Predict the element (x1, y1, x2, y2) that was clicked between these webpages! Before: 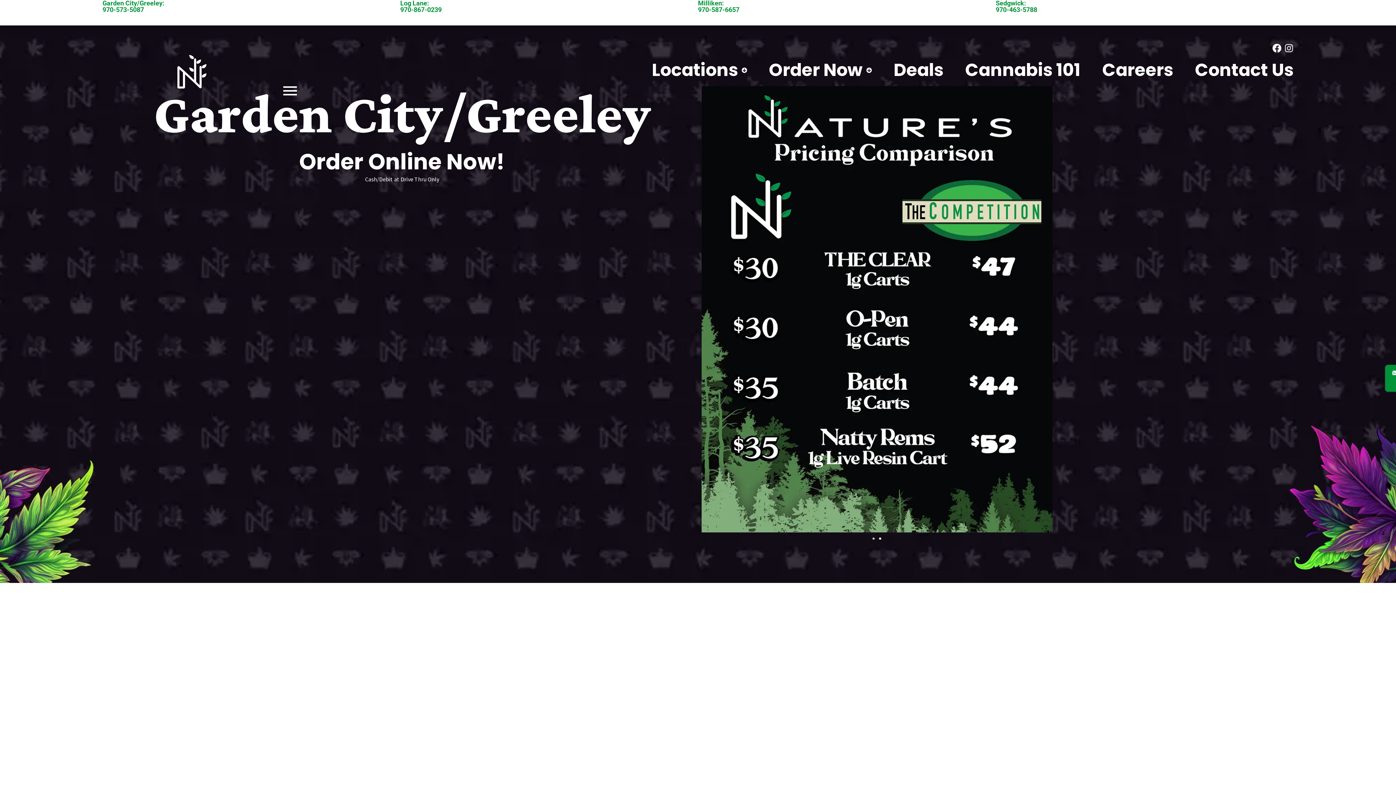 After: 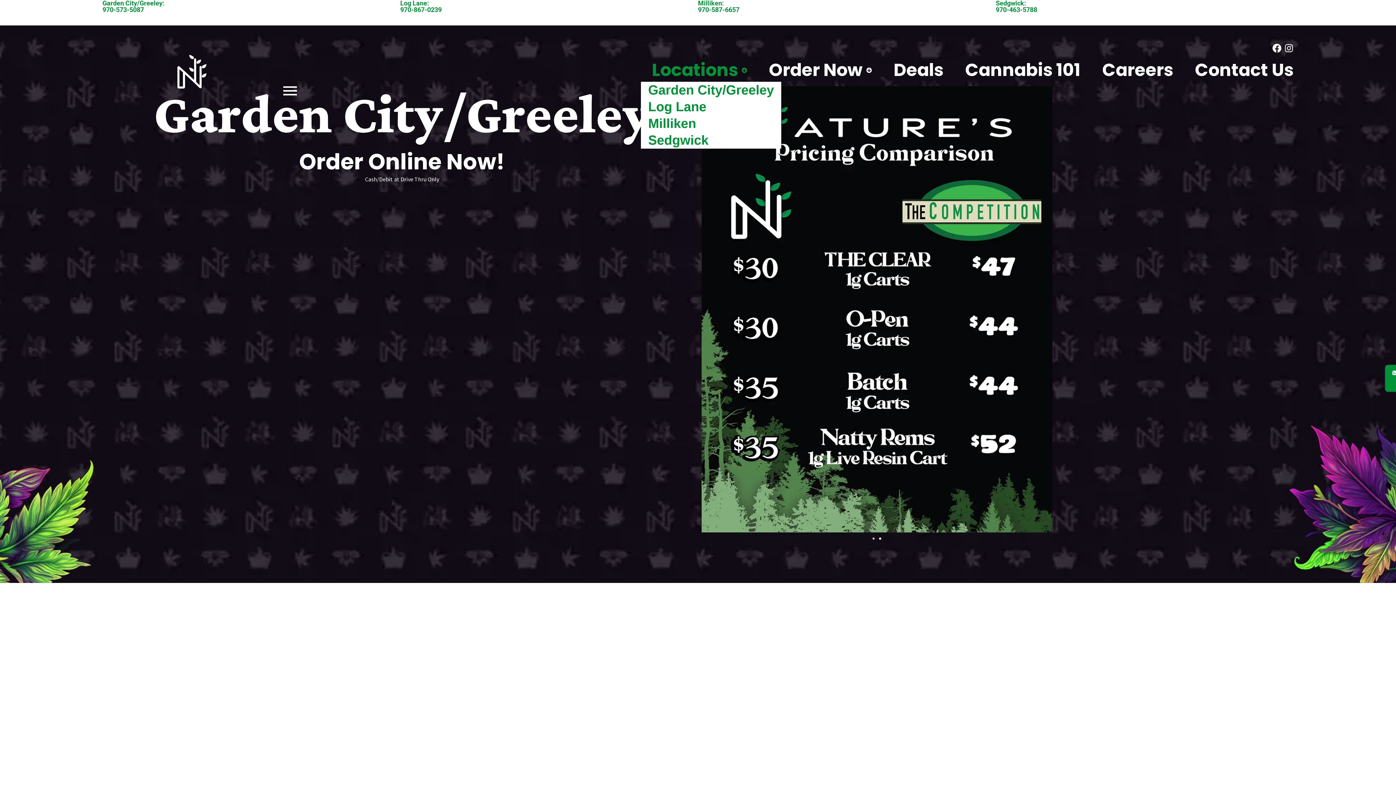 Action: bbox: (641, 58, 758, 81) label: Locations